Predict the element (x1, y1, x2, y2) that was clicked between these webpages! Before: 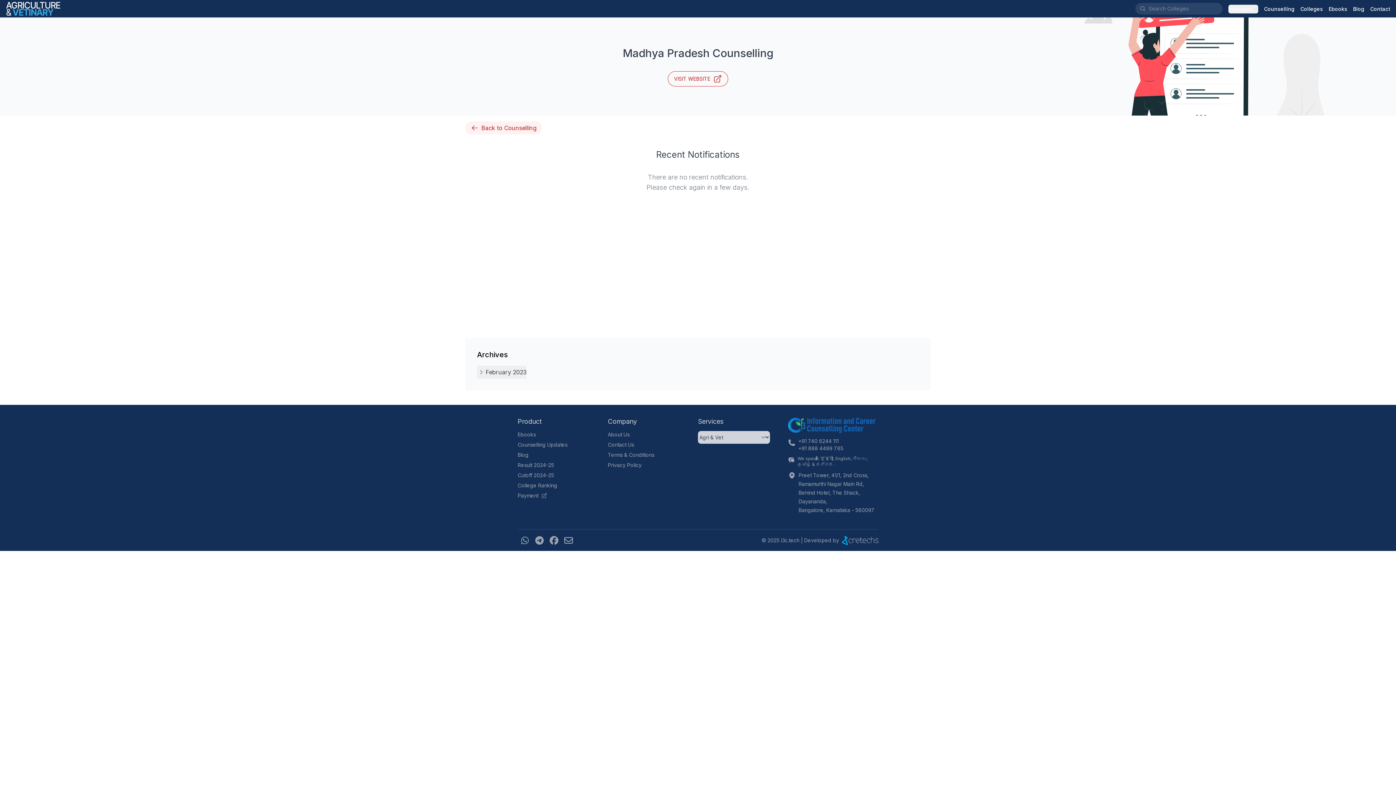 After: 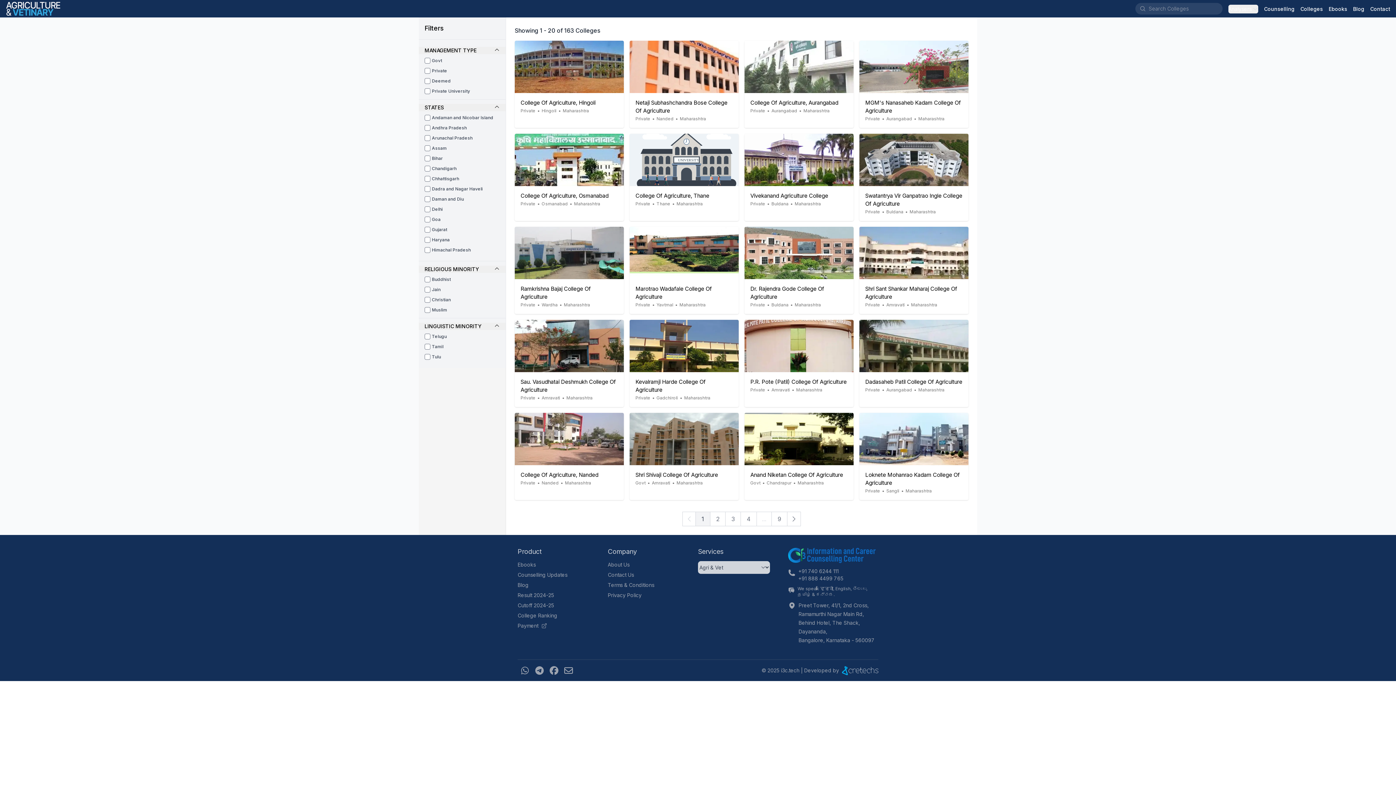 Action: bbox: (1300, 5, 1323, 12) label: Colleges